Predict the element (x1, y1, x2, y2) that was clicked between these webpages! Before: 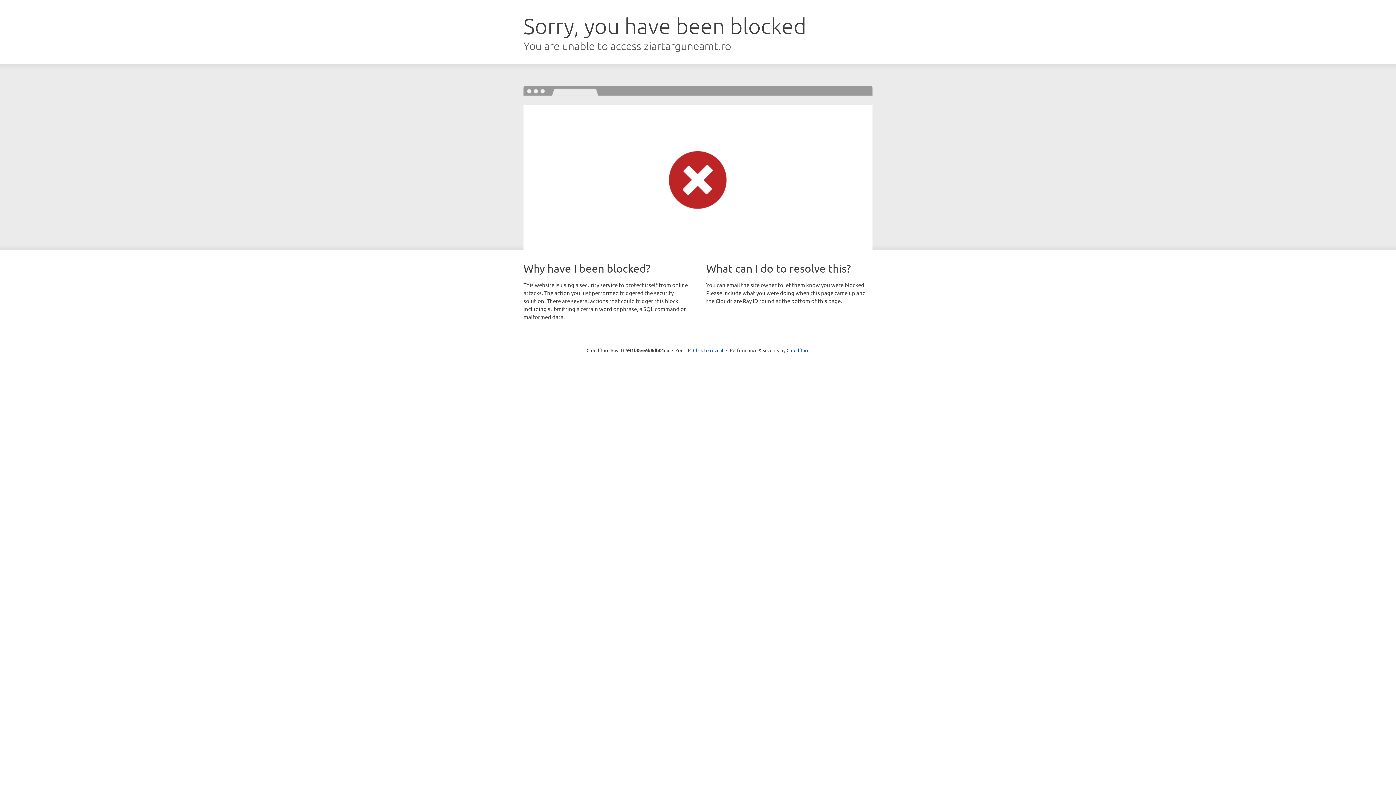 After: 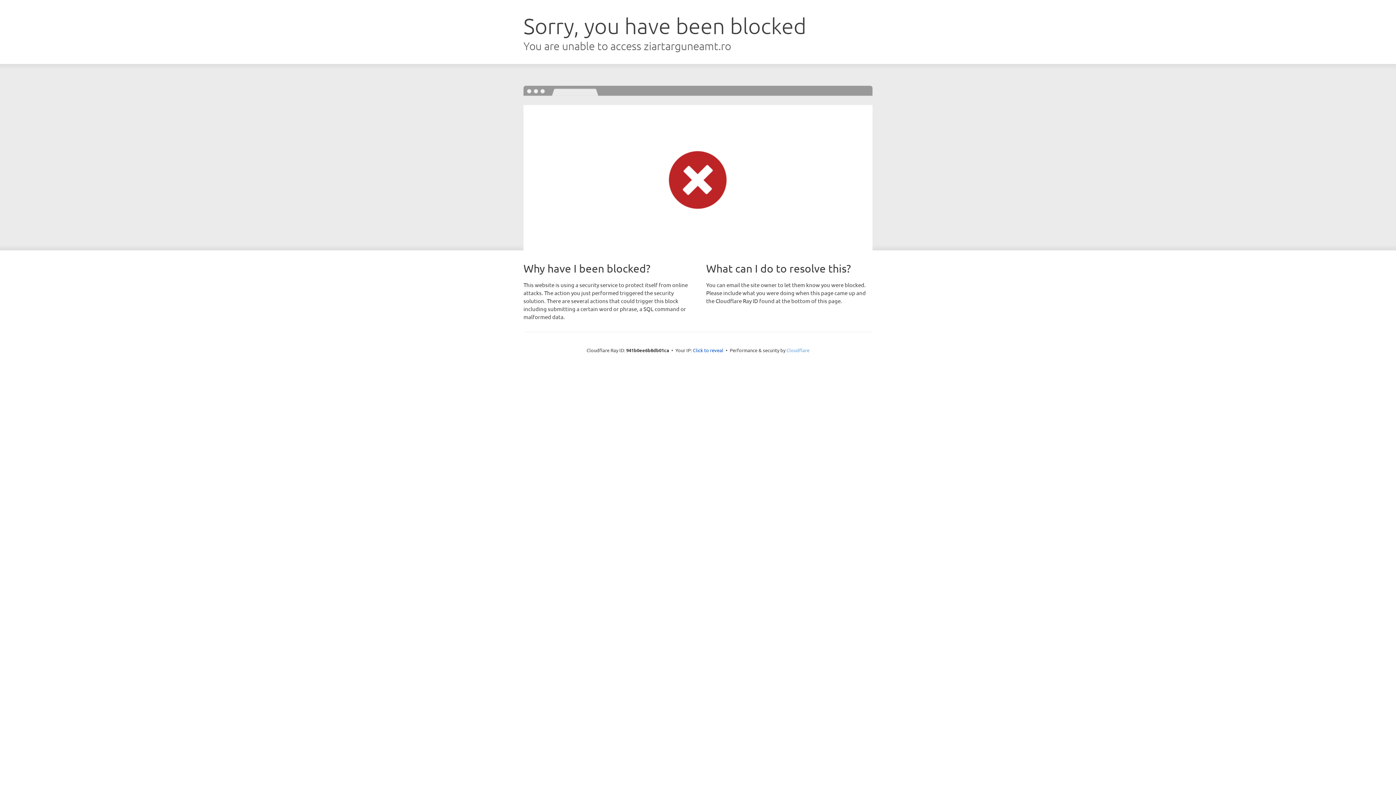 Action: bbox: (786, 347, 809, 353) label: Cloudflare